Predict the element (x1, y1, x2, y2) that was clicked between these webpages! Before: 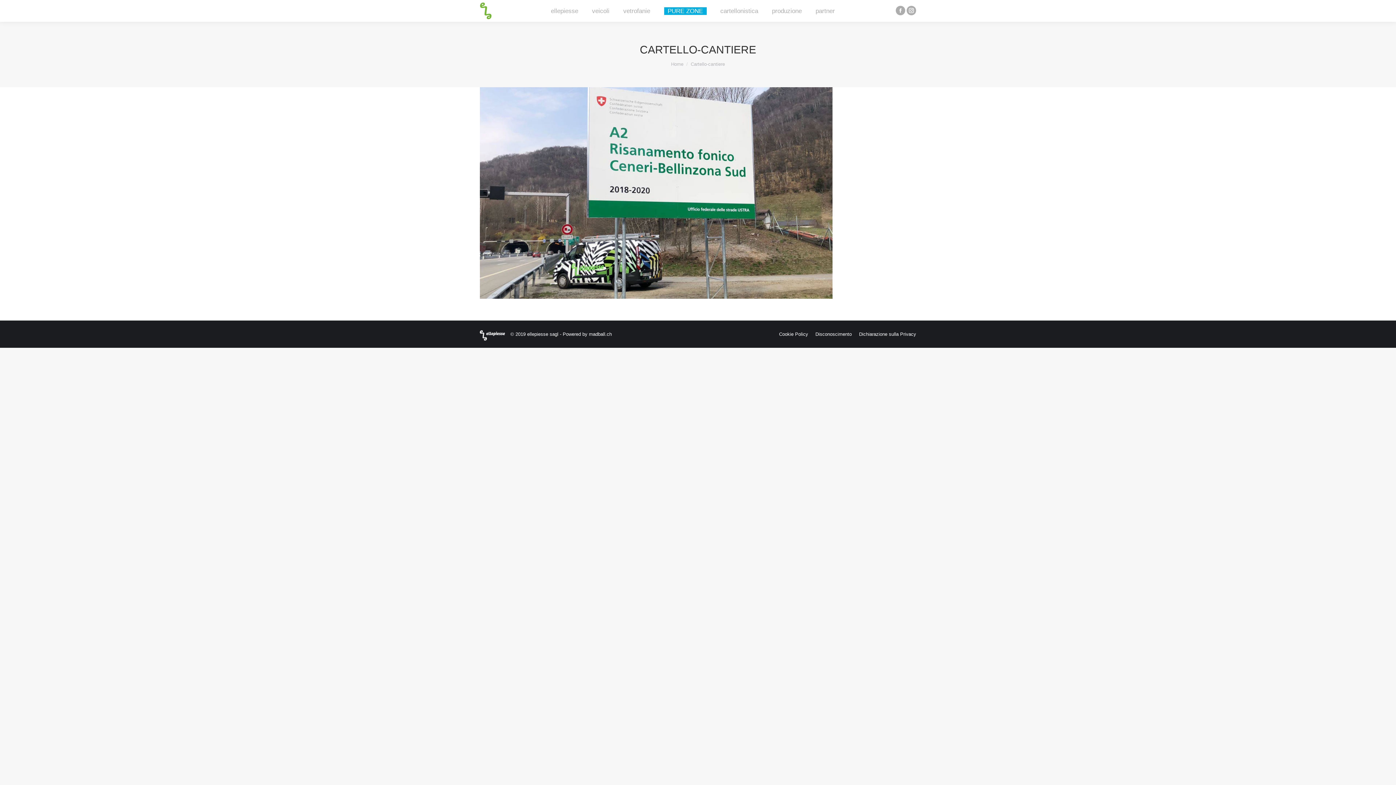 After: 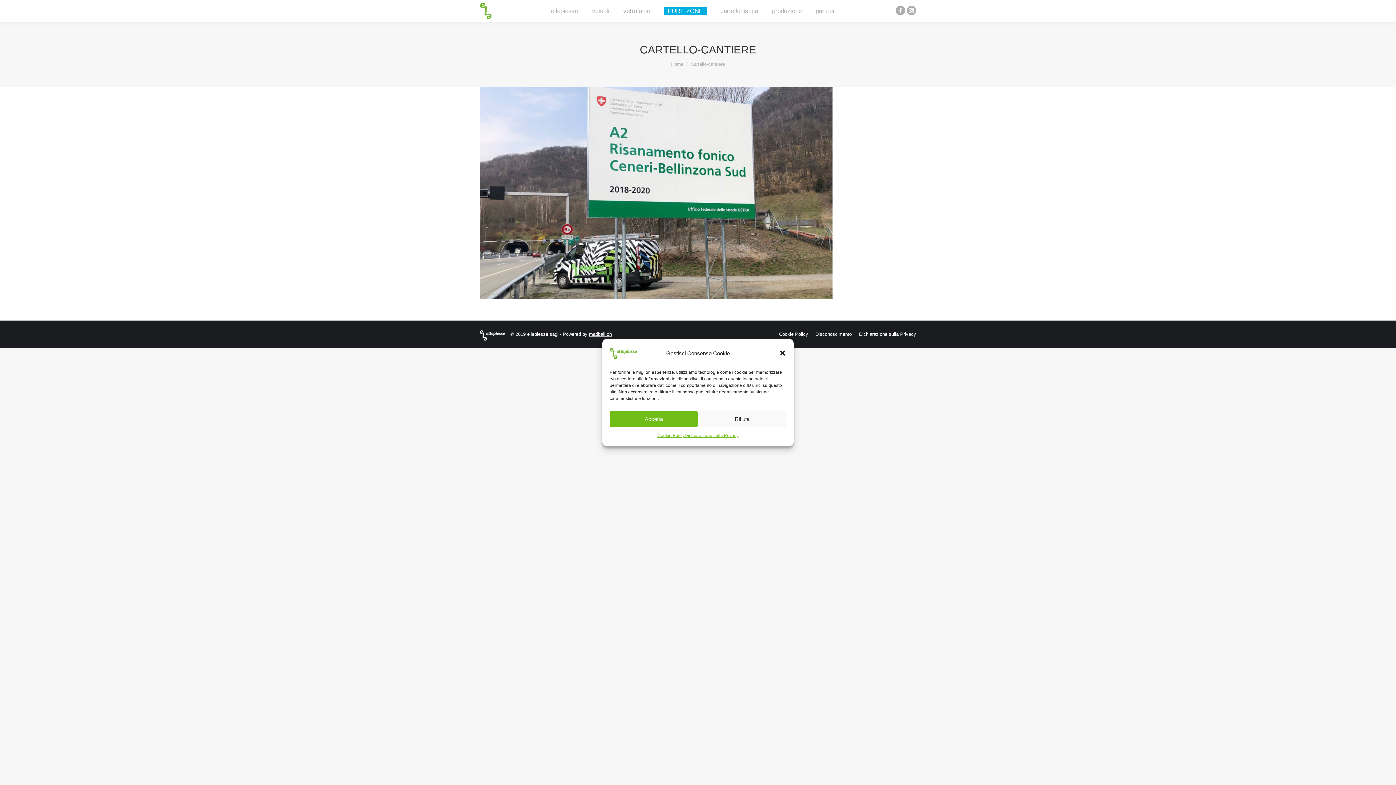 Action: label: madball.ch bbox: (589, 331, 612, 337)